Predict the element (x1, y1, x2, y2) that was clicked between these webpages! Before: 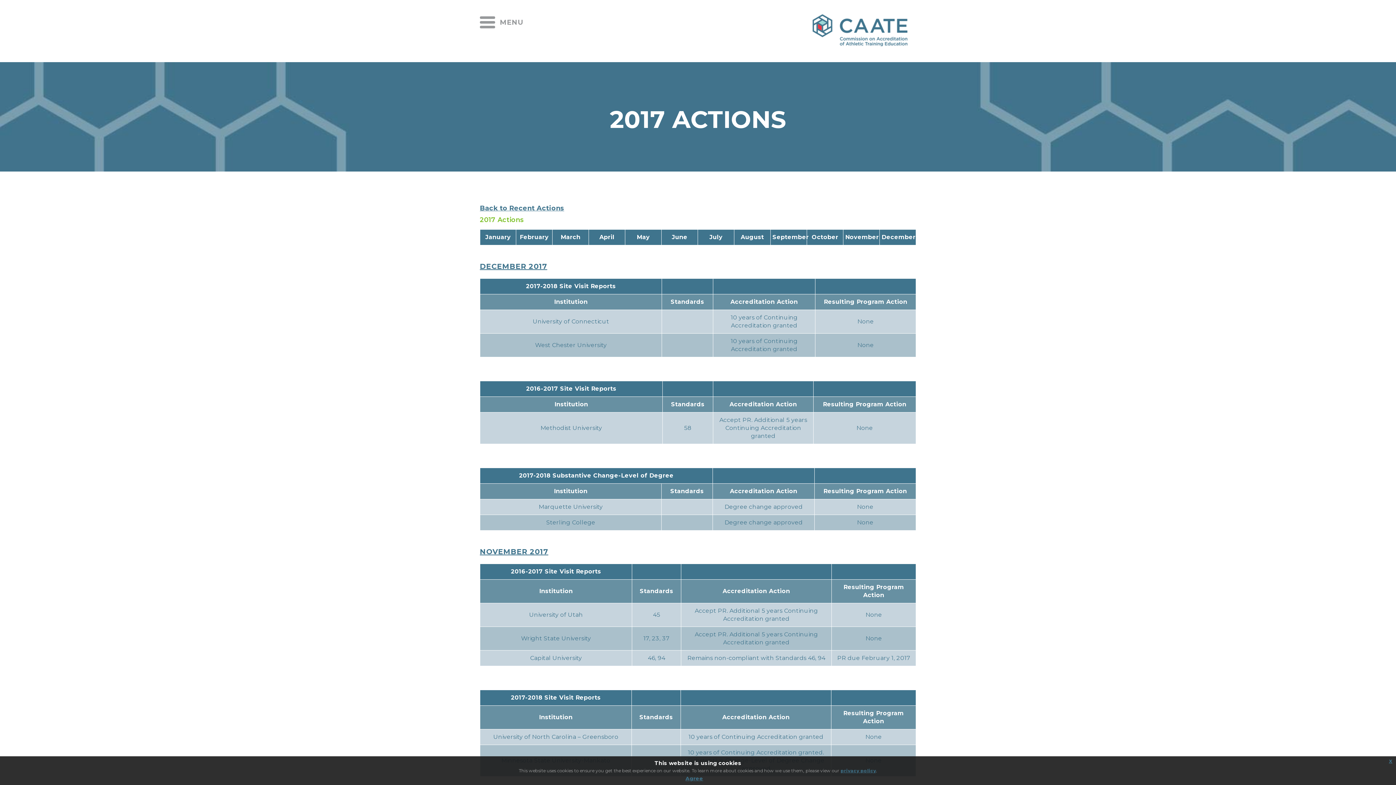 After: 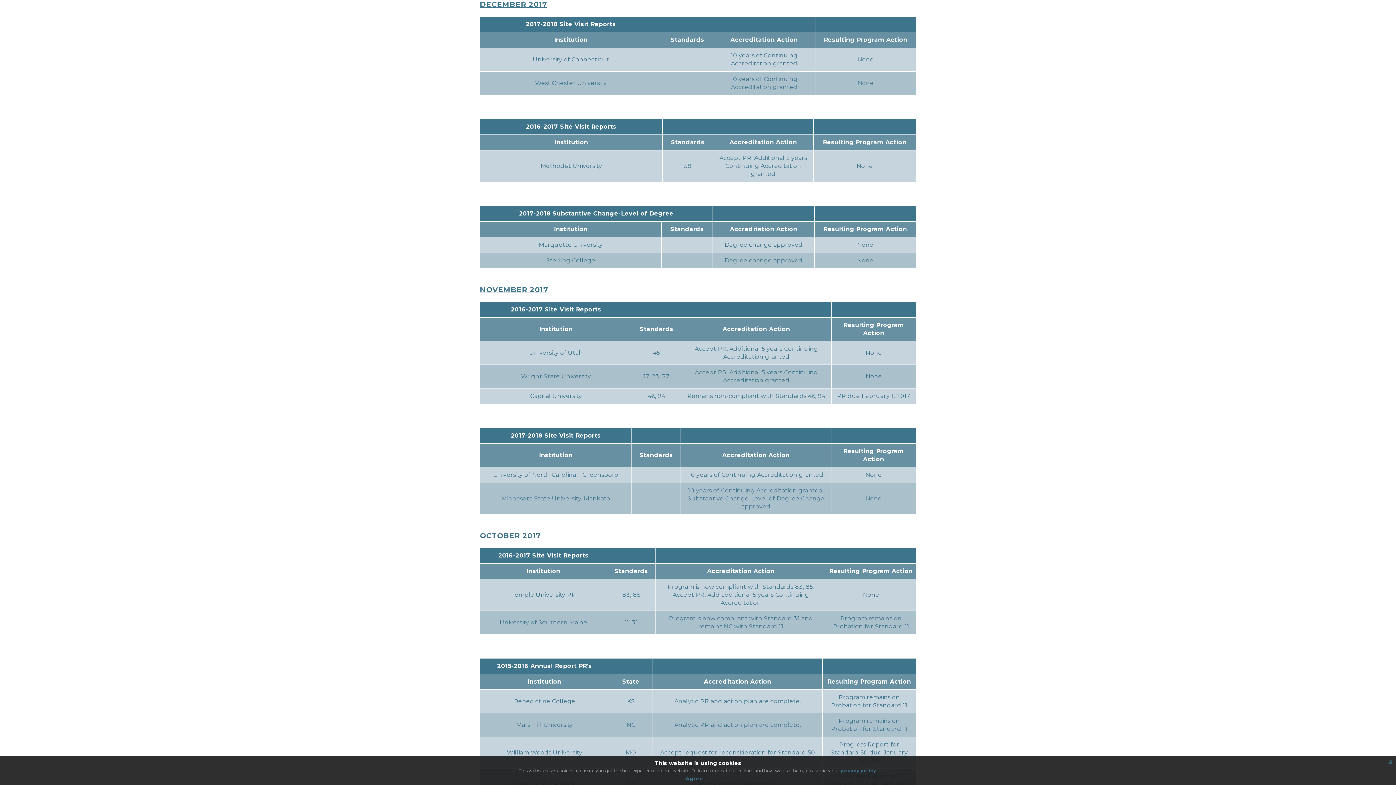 Action: bbox: (881, 233, 915, 240) label: December